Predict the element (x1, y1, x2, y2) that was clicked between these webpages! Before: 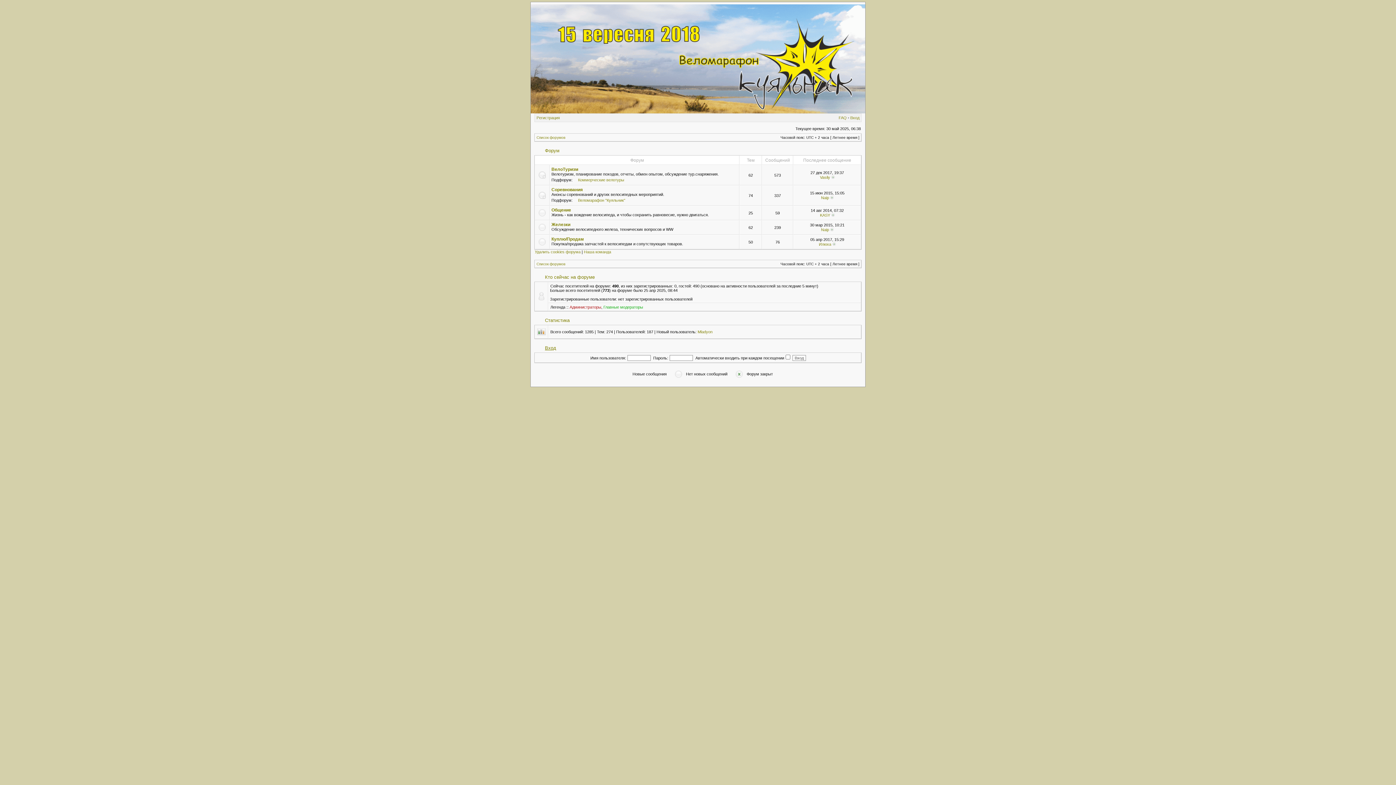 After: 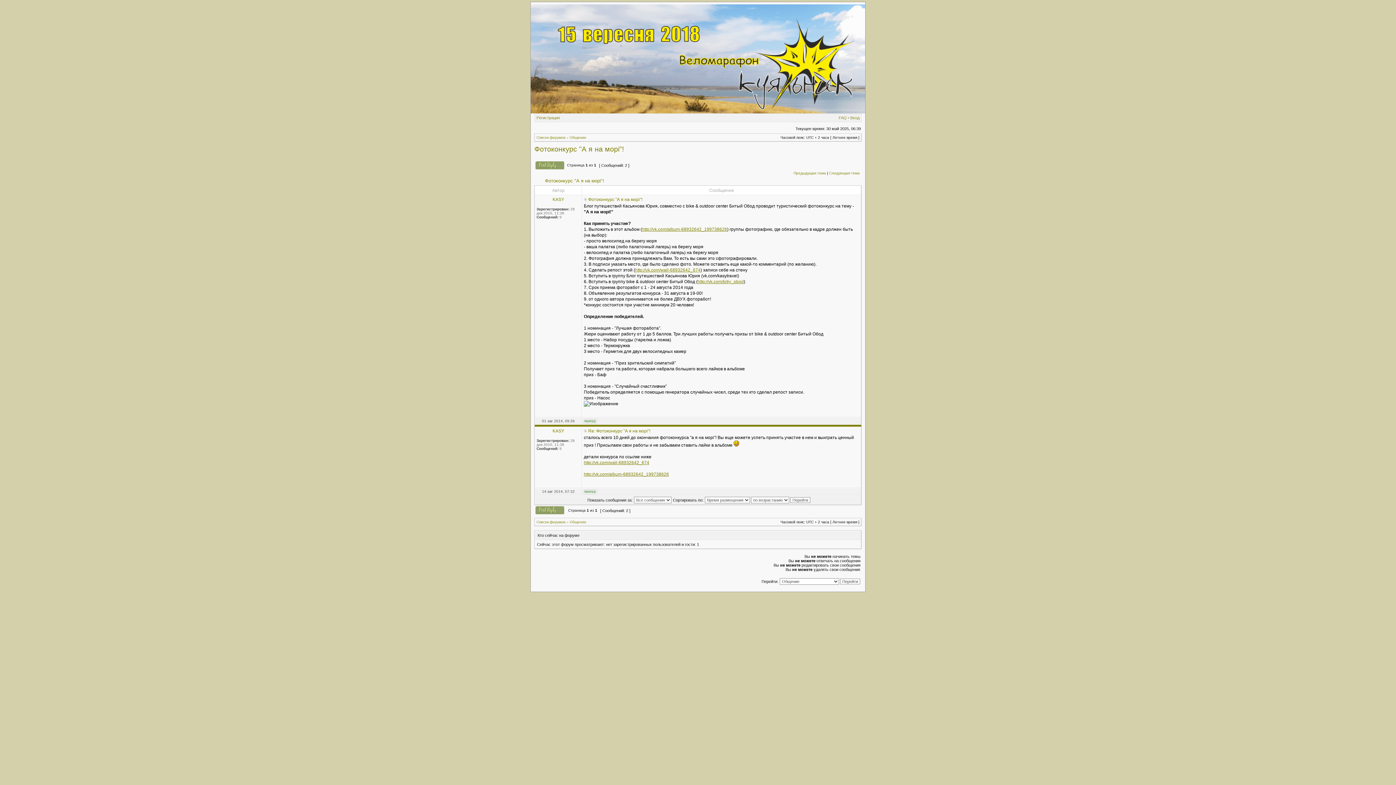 Action: bbox: (831, 213, 834, 217)